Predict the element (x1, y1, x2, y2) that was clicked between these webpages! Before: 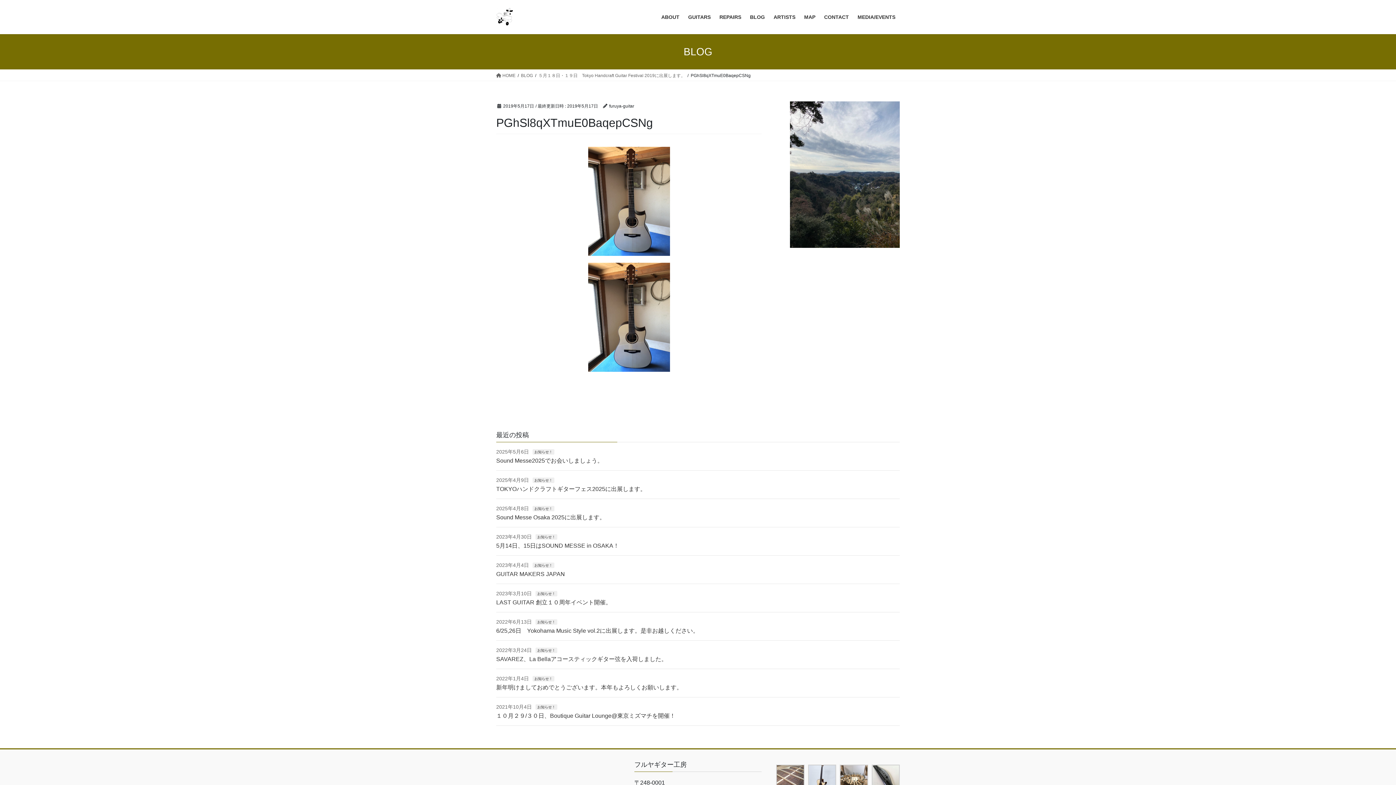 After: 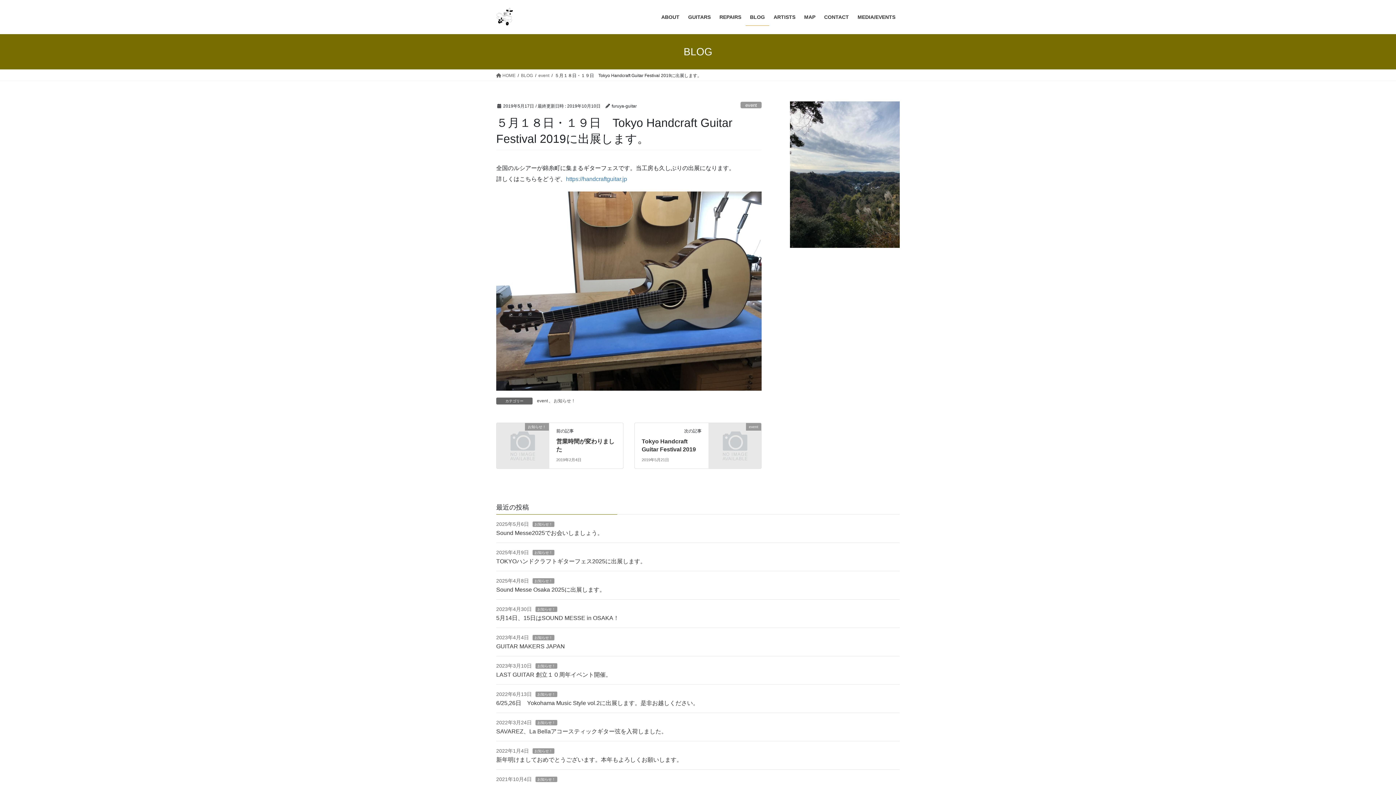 Action: bbox: (538, 72, 685, 78) label: ５月１８日・１９日　Tokyo Handcraft Guitar Festival 2019に出展します。